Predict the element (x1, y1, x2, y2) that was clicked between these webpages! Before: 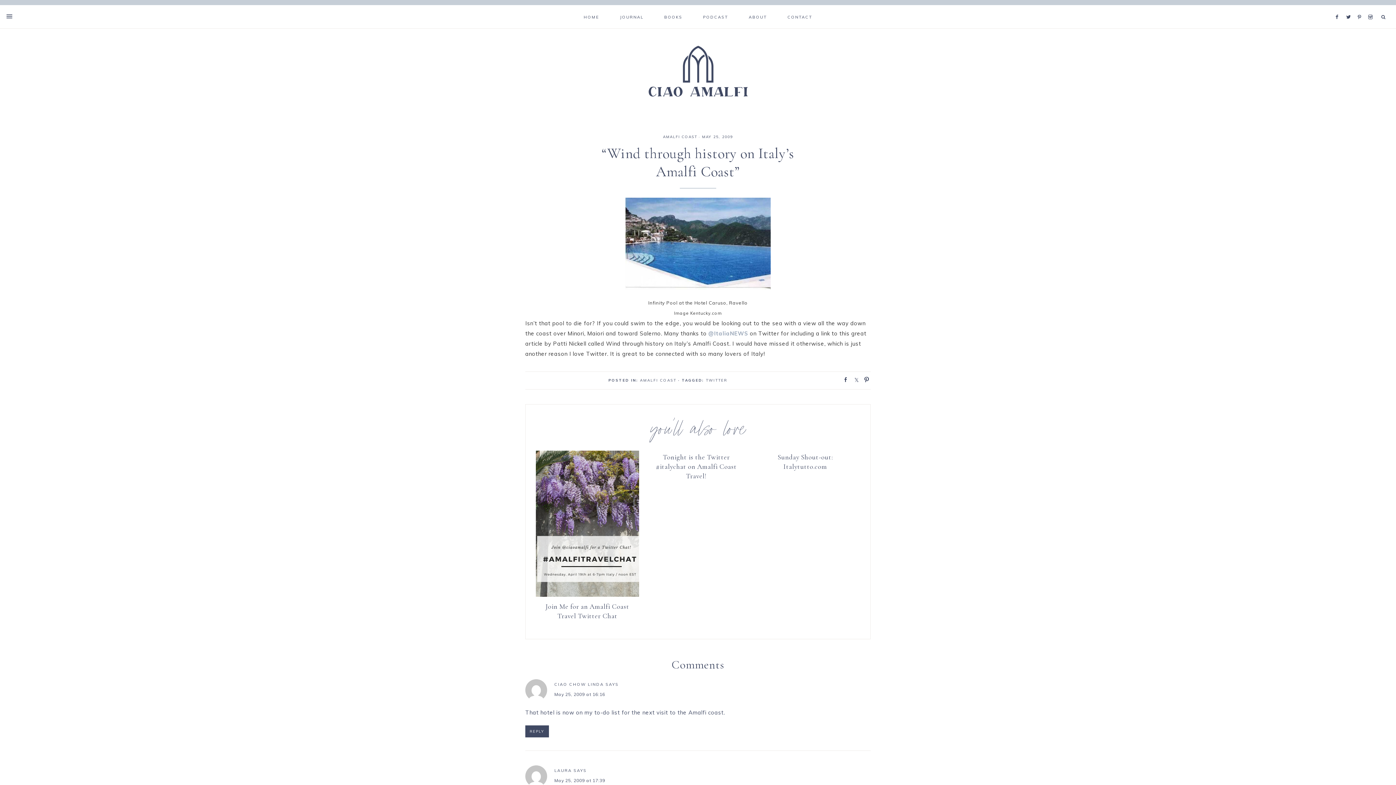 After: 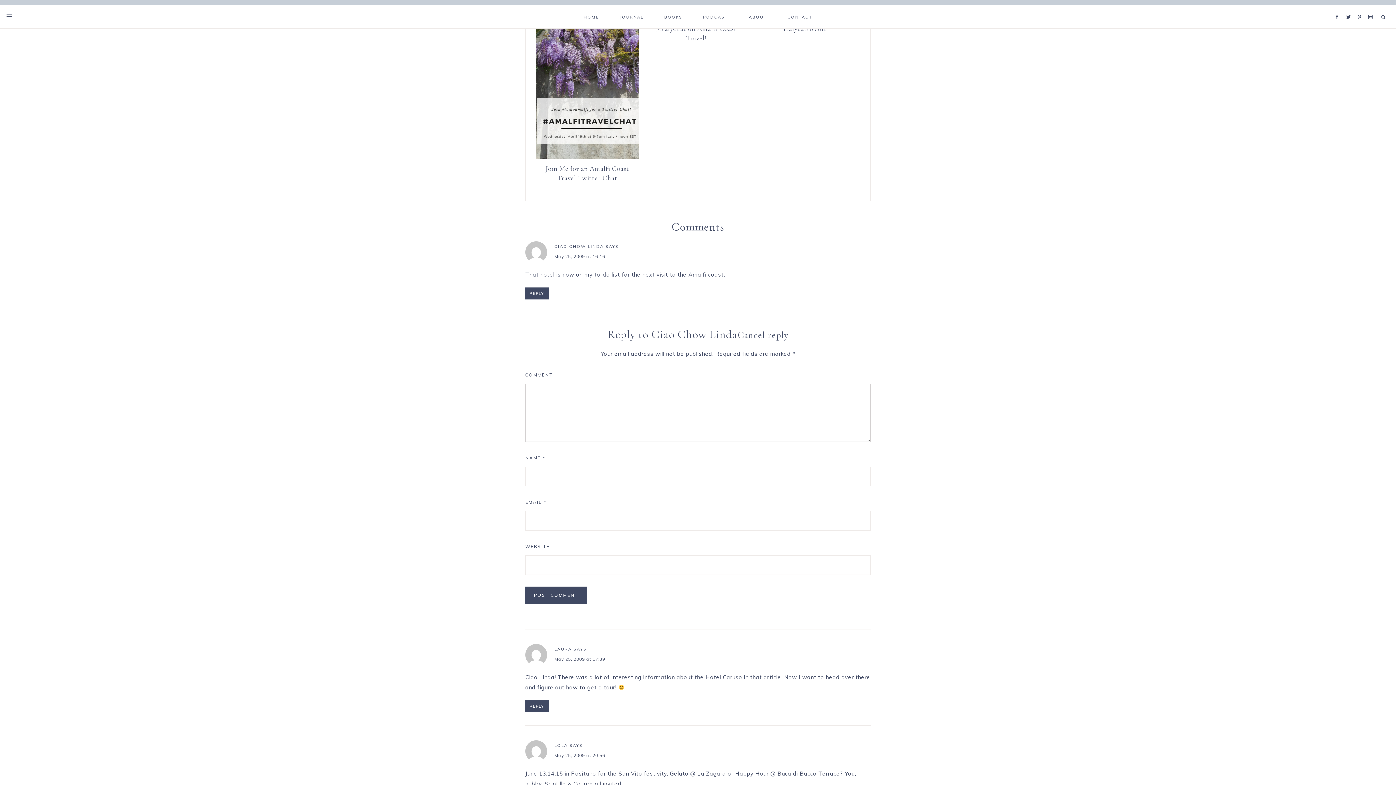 Action: label: Reply to Ciao Chow Linda bbox: (525, 725, 549, 737)